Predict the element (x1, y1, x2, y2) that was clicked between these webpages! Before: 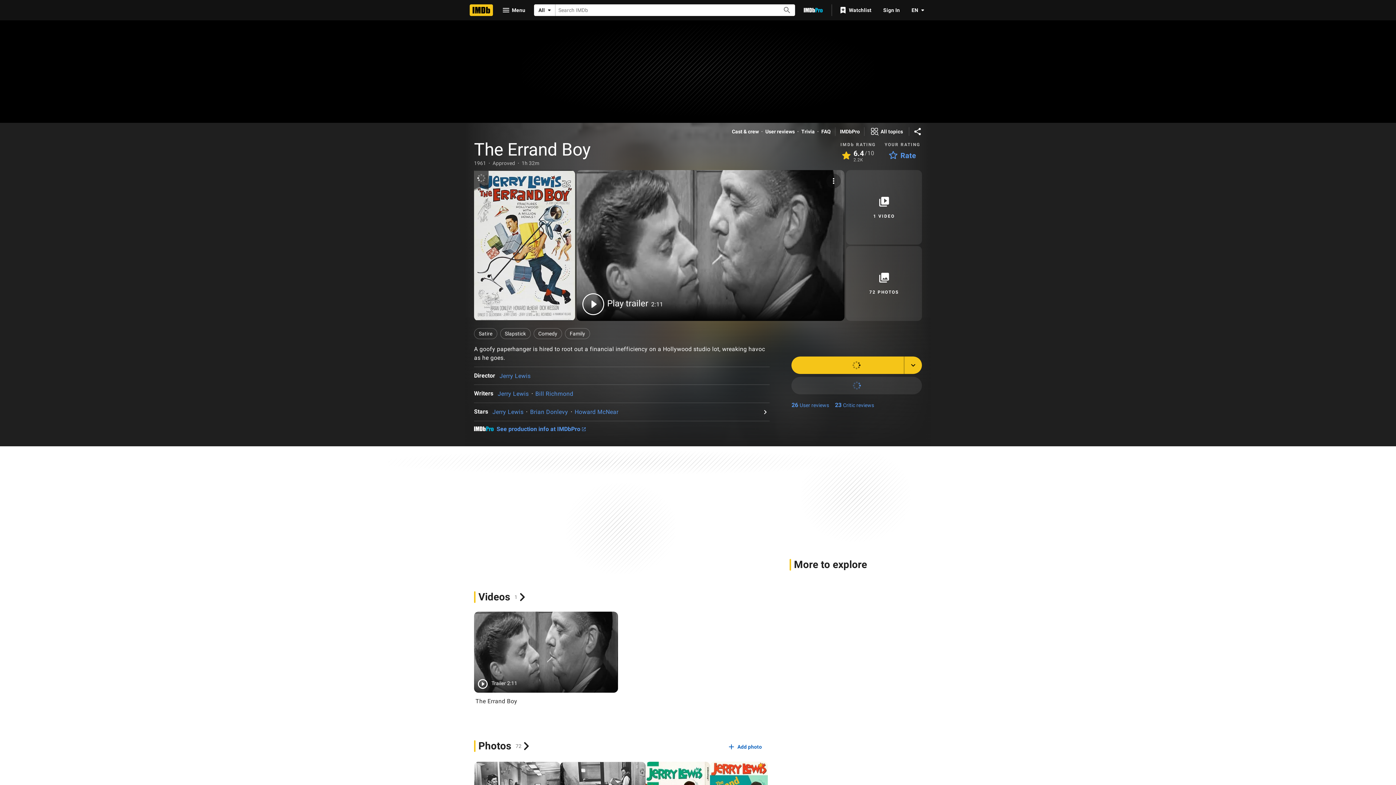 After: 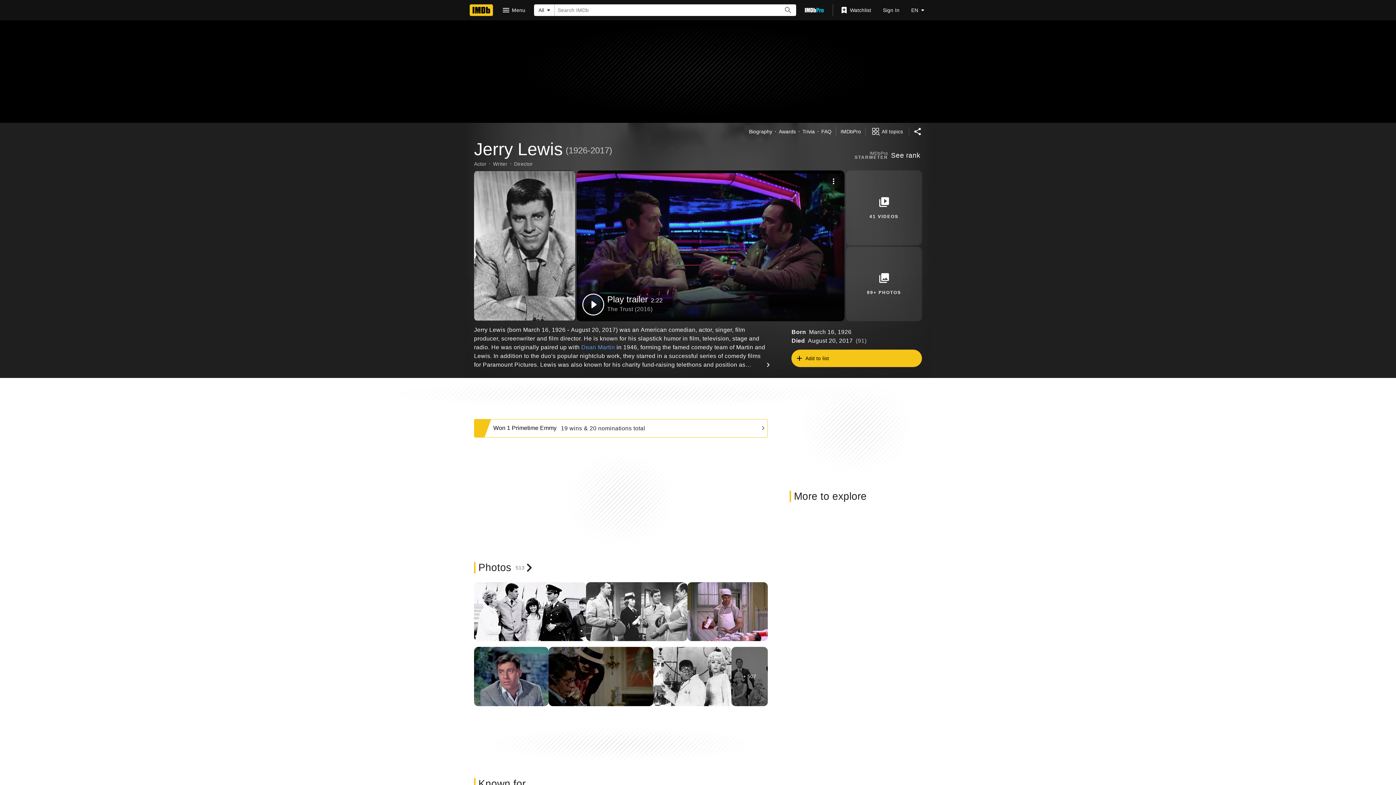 Action: label: Jerry Lewis bbox: (492, 408, 523, 415)